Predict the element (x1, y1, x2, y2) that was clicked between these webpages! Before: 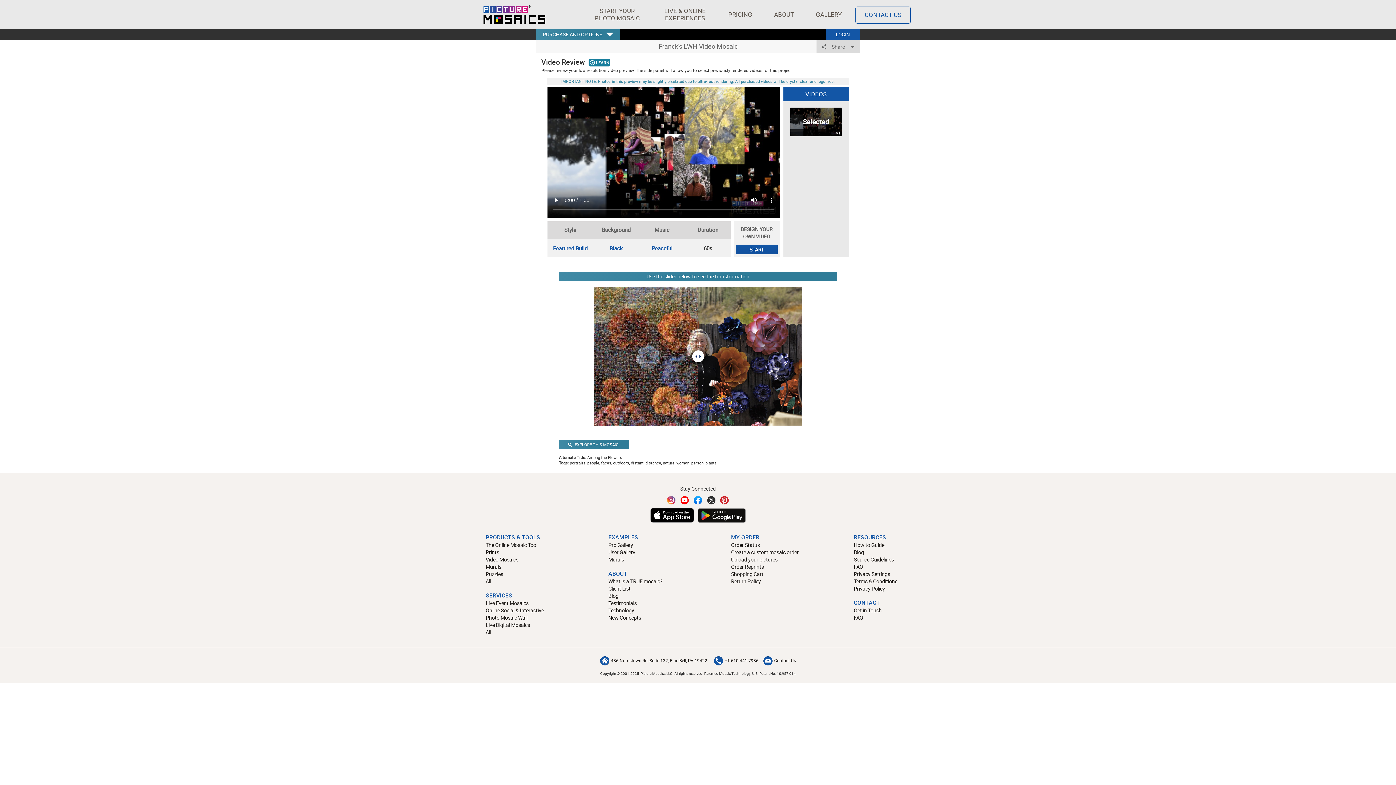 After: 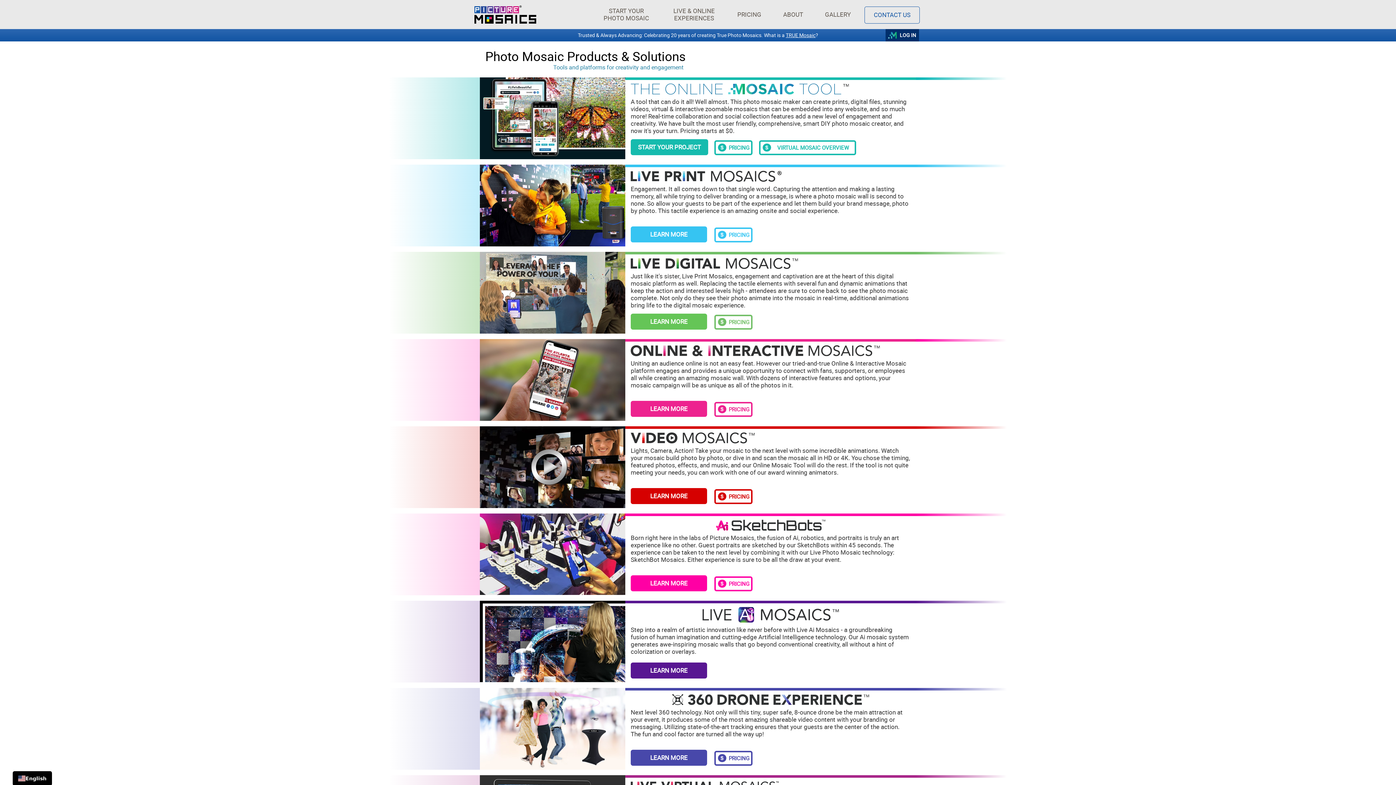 Action: label: All bbox: (485, 629, 597, 636)